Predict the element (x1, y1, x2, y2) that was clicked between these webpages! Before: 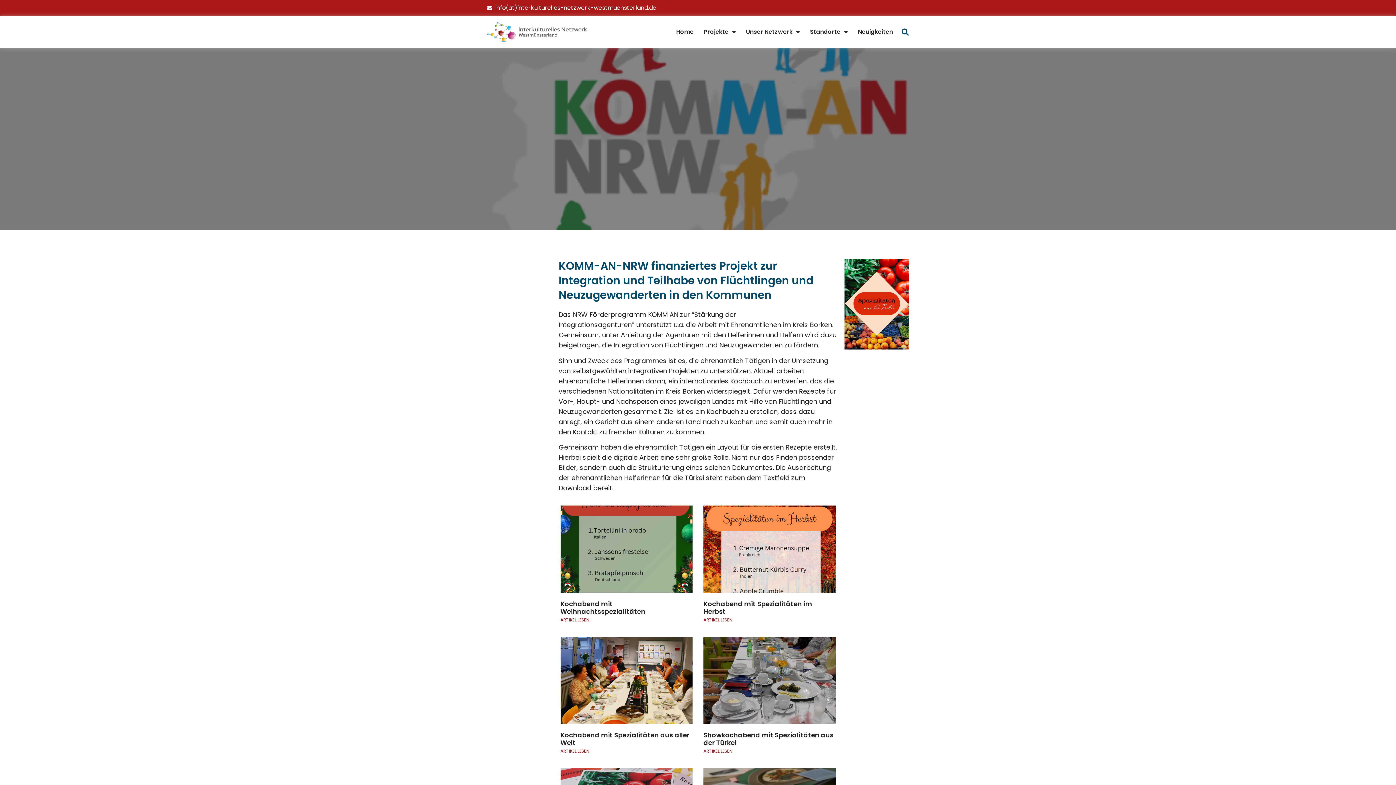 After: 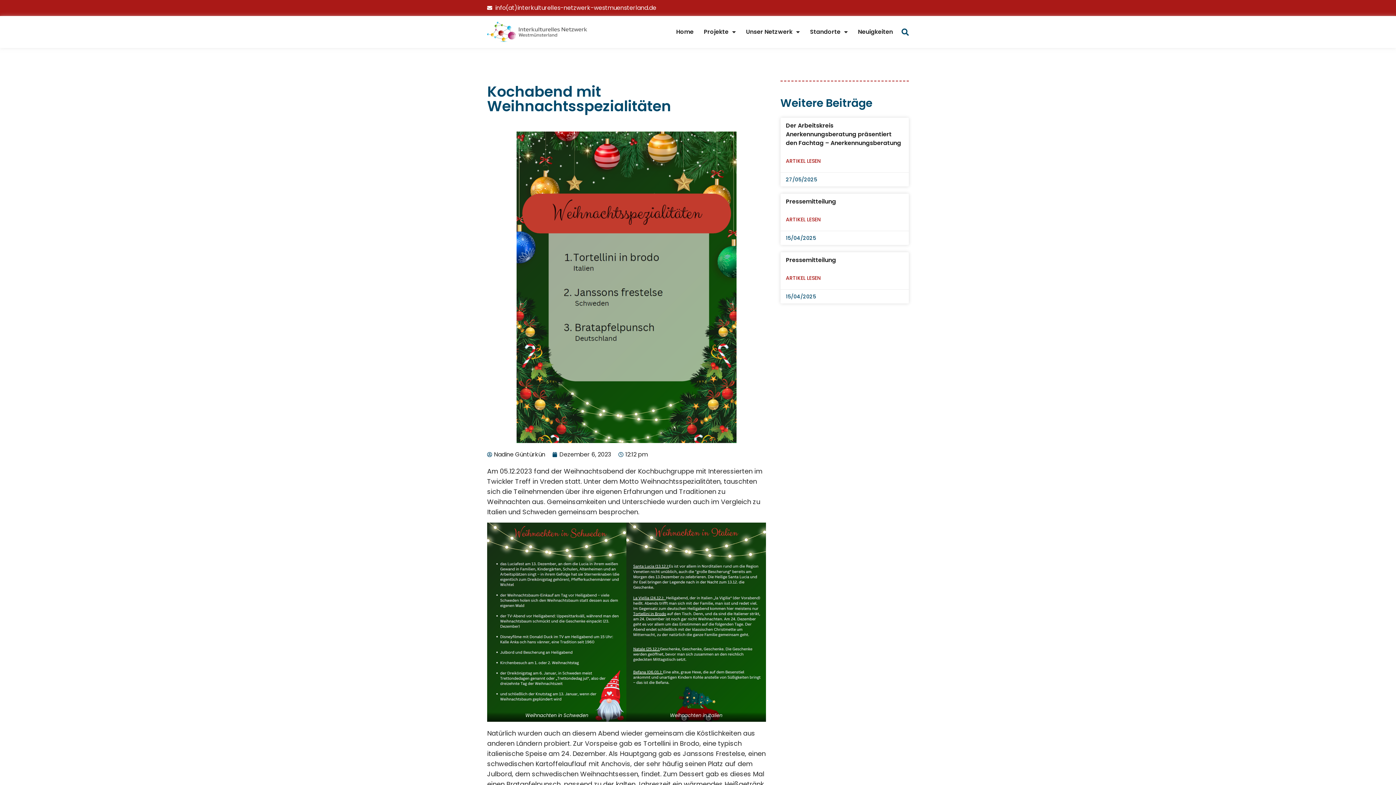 Action: bbox: (560, 505, 692, 593)